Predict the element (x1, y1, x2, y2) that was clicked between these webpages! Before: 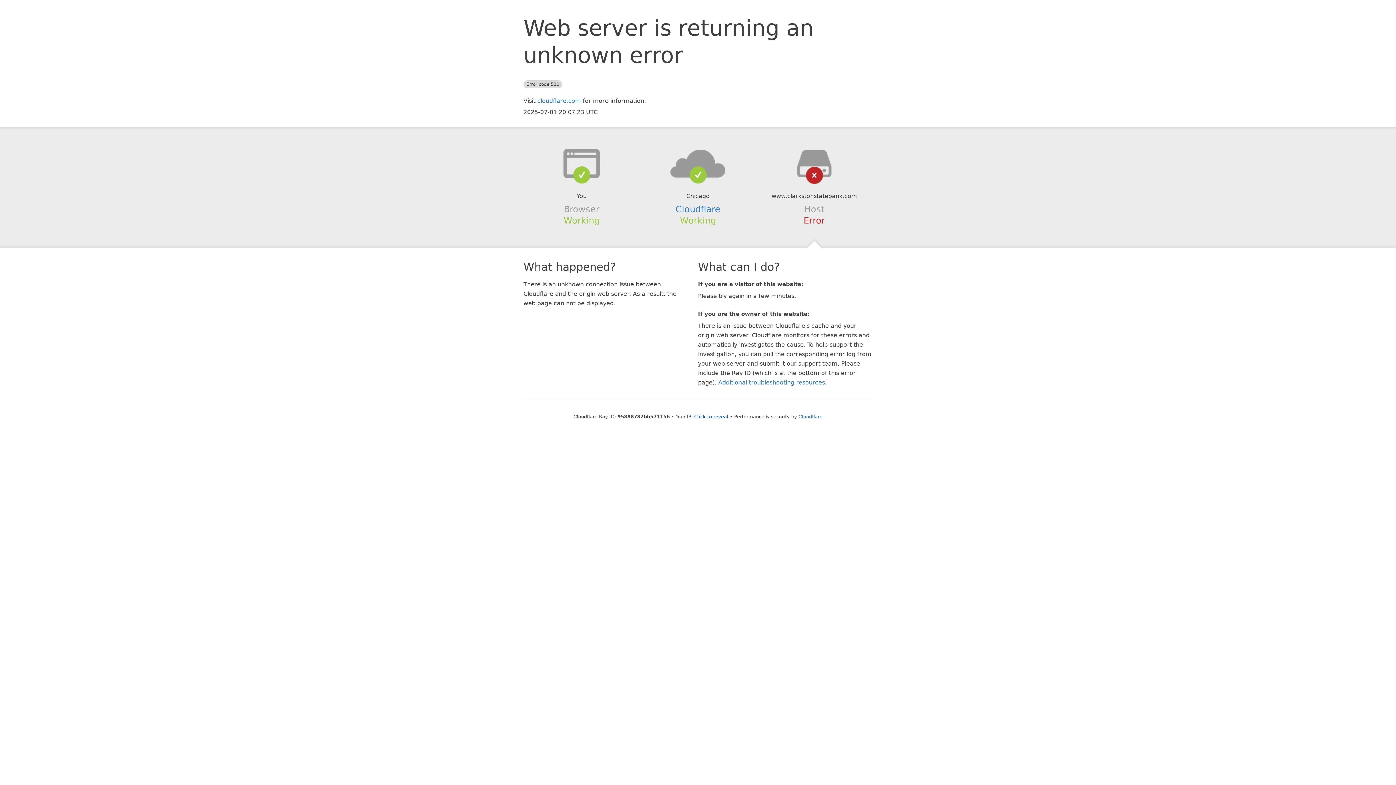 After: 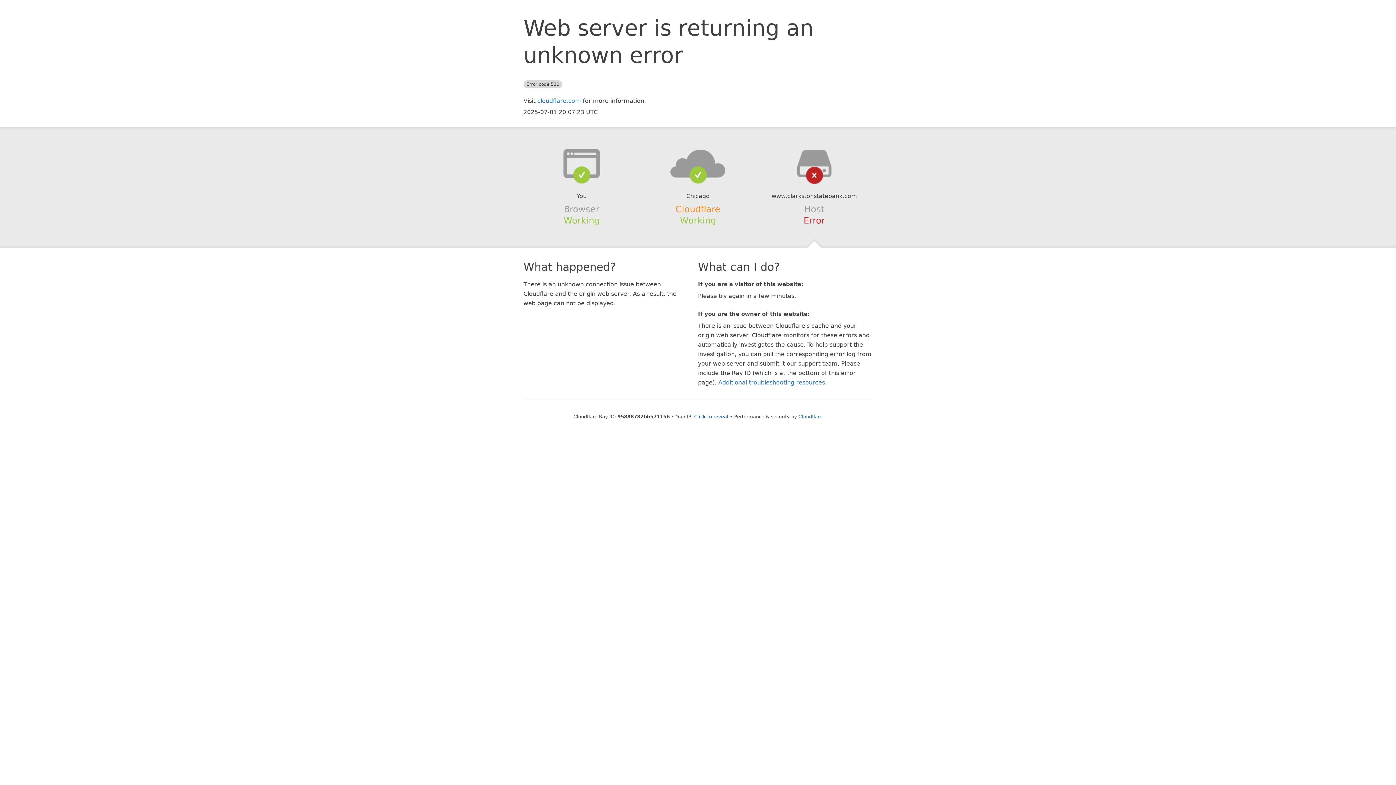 Action: bbox: (675, 204, 720, 214) label: Cloudflare